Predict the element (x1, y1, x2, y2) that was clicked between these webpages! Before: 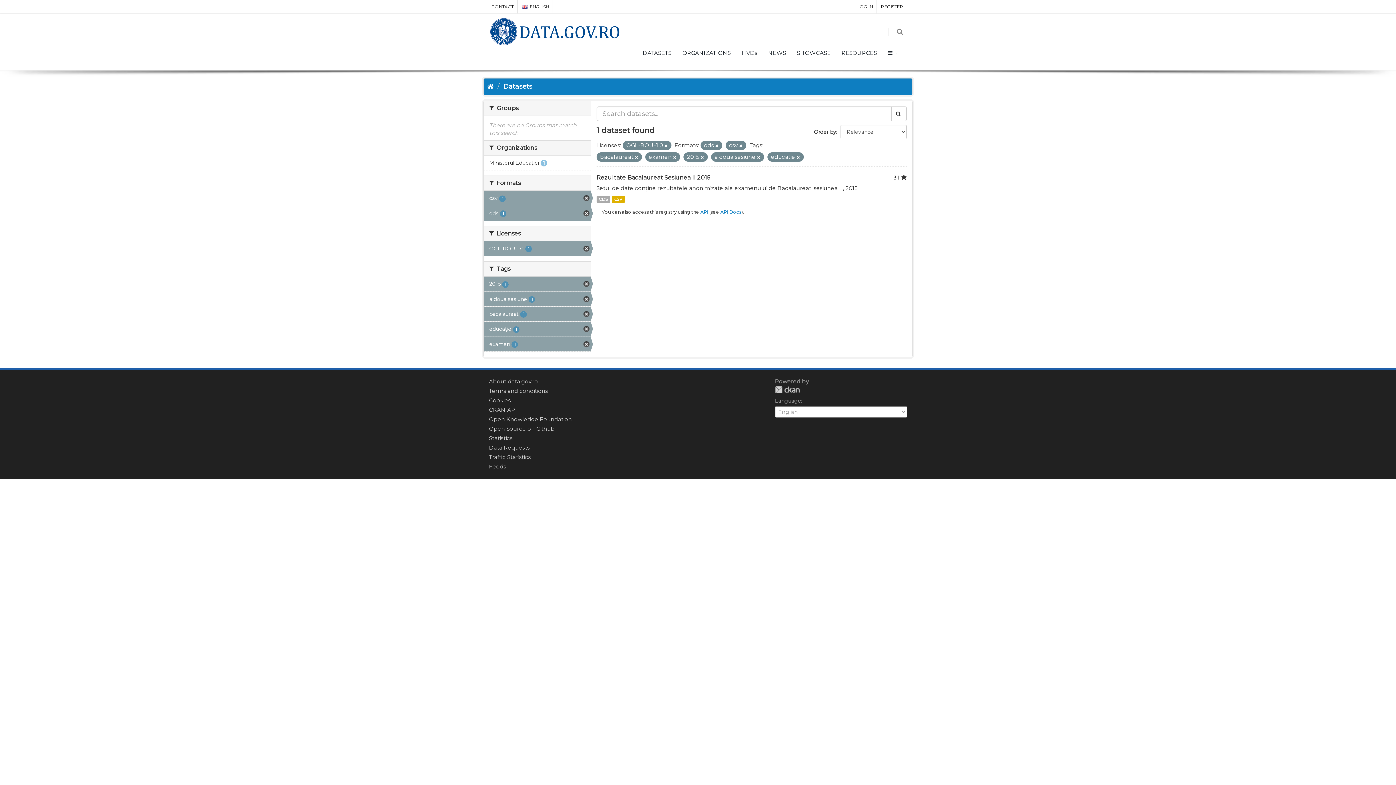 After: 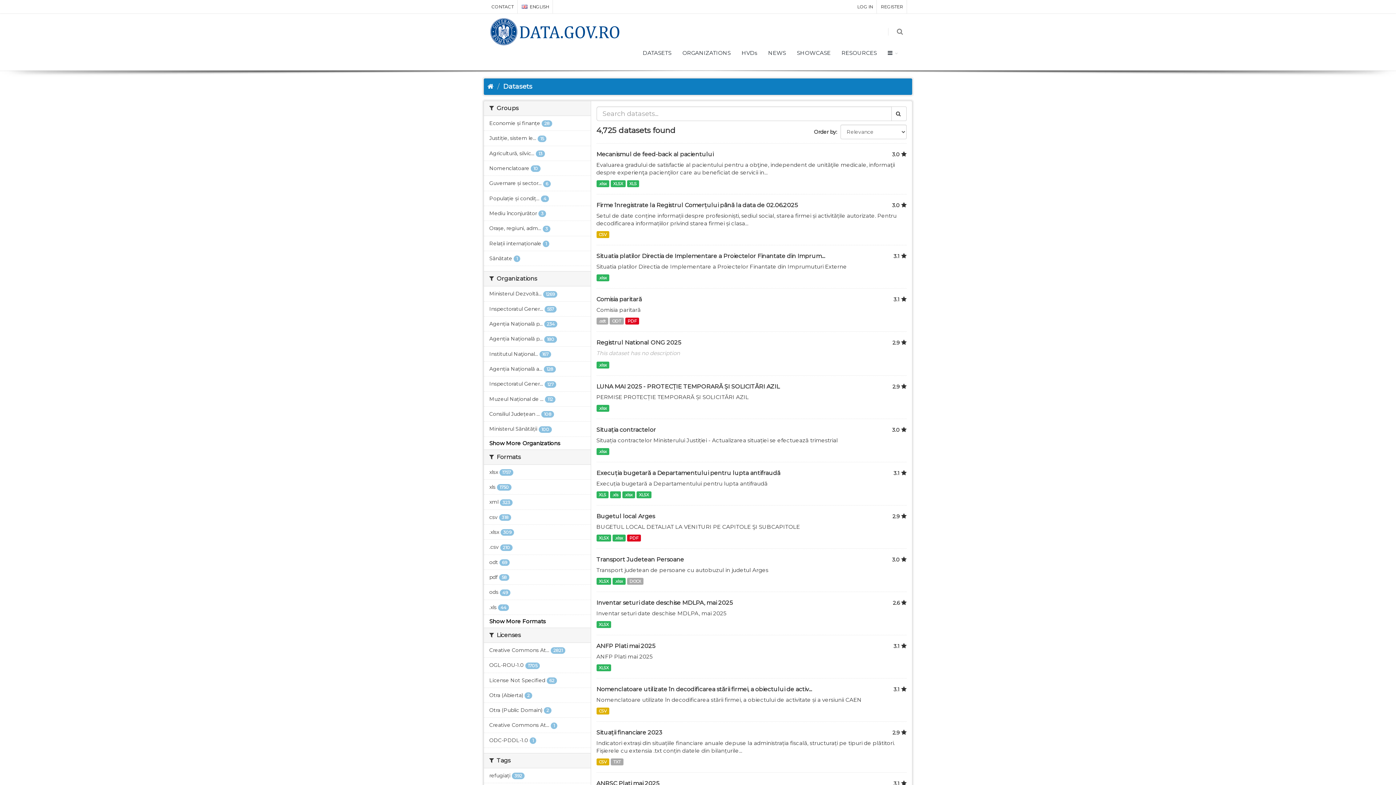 Action: bbox: (503, 82, 532, 91) label: Datasets